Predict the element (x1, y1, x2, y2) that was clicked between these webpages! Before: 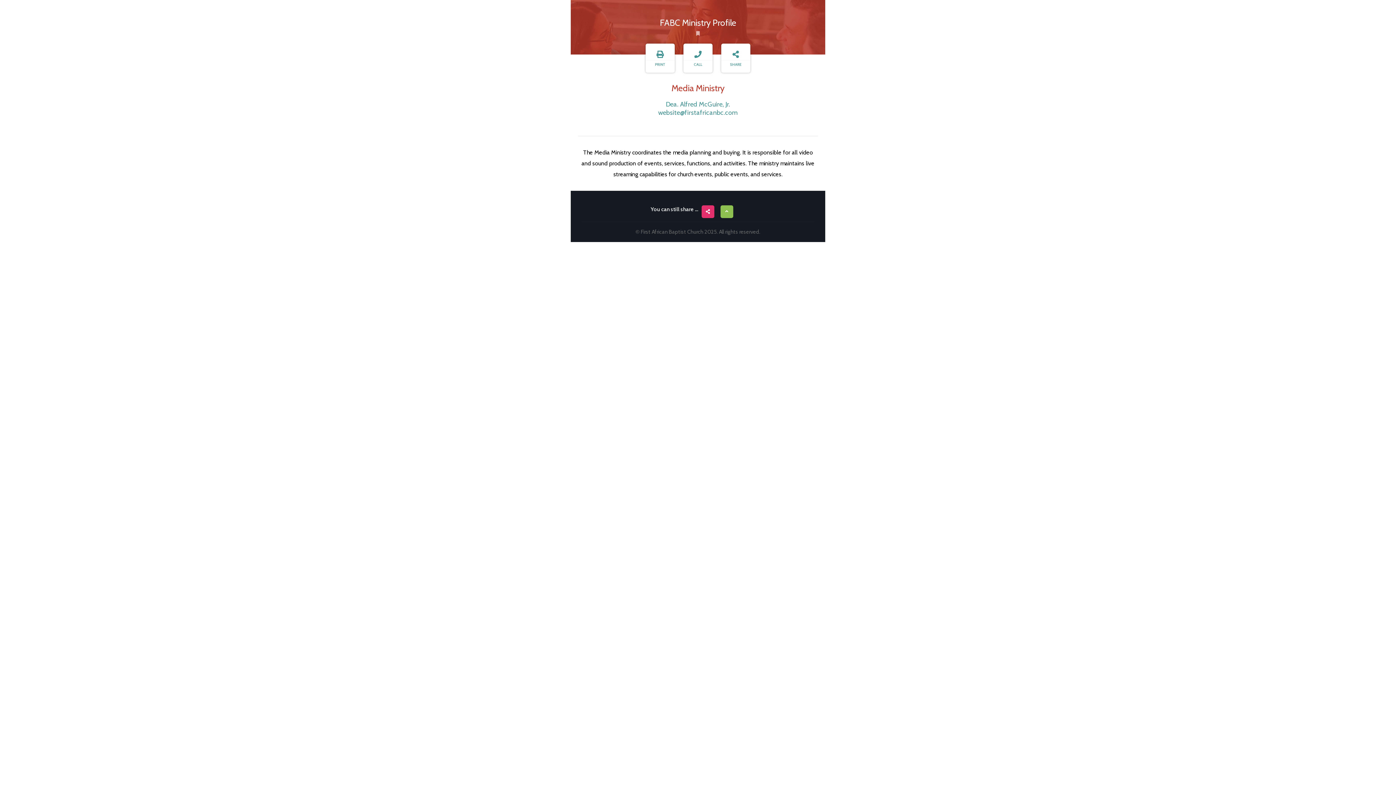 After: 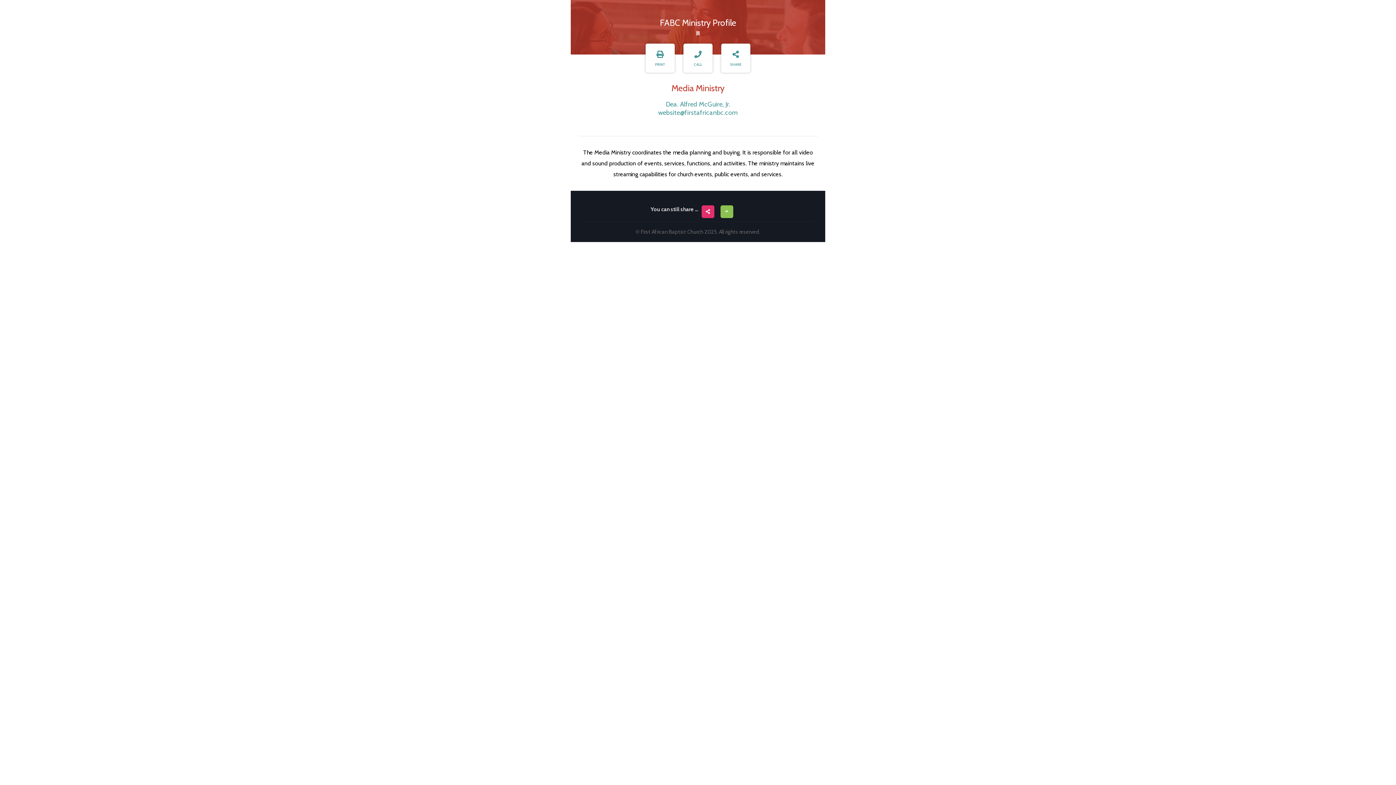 Action: bbox: (717, 205, 736, 218)